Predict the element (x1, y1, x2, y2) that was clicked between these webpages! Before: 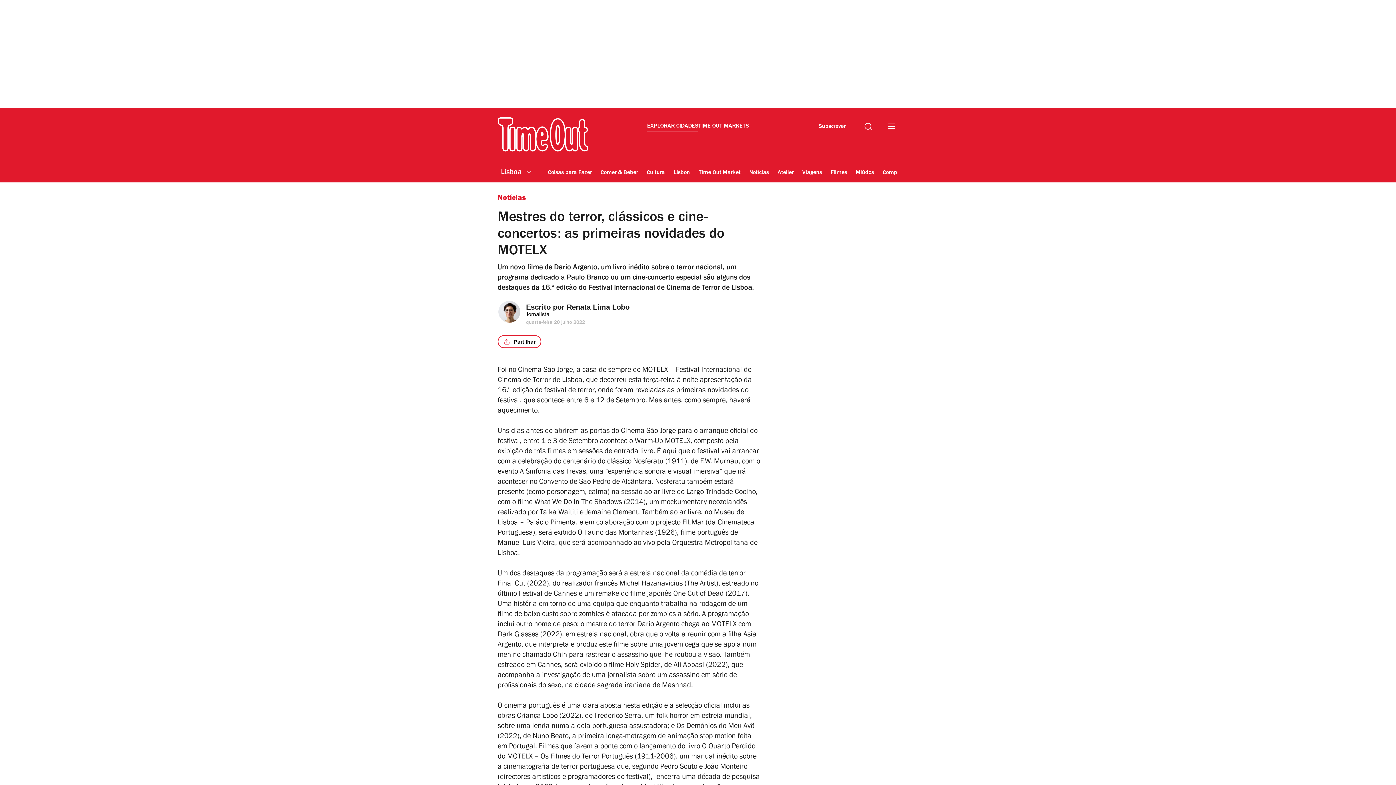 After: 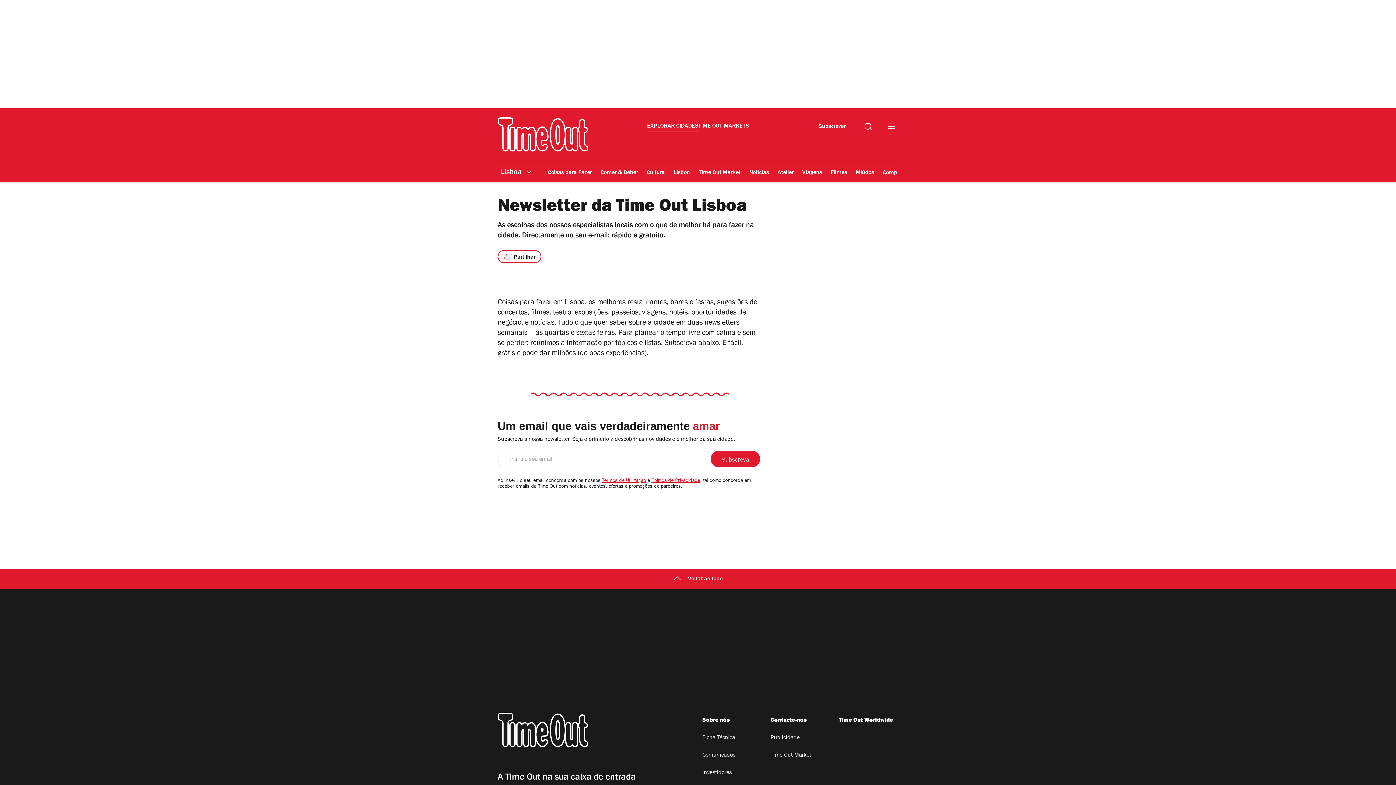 Action: bbox: (815, 119, 849, 132) label: Subscrever